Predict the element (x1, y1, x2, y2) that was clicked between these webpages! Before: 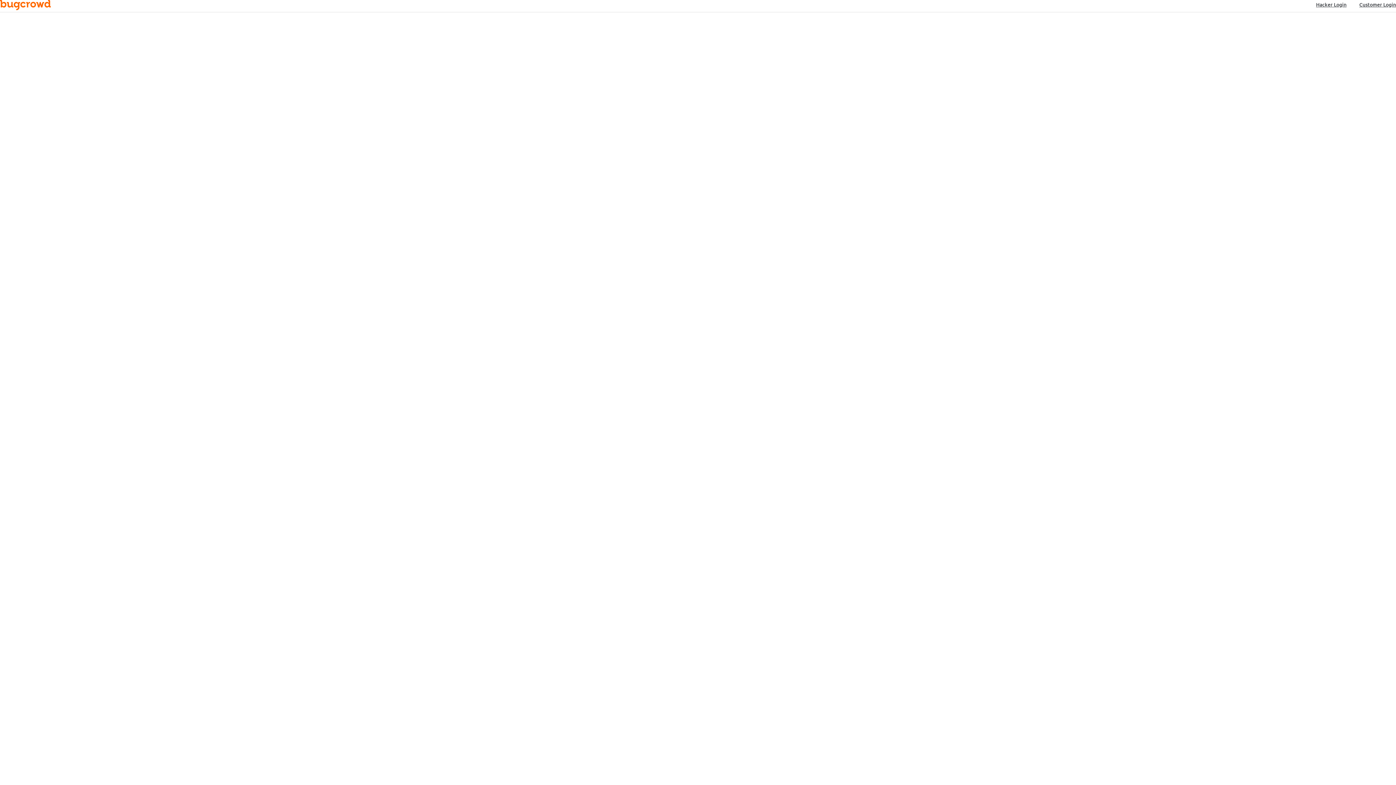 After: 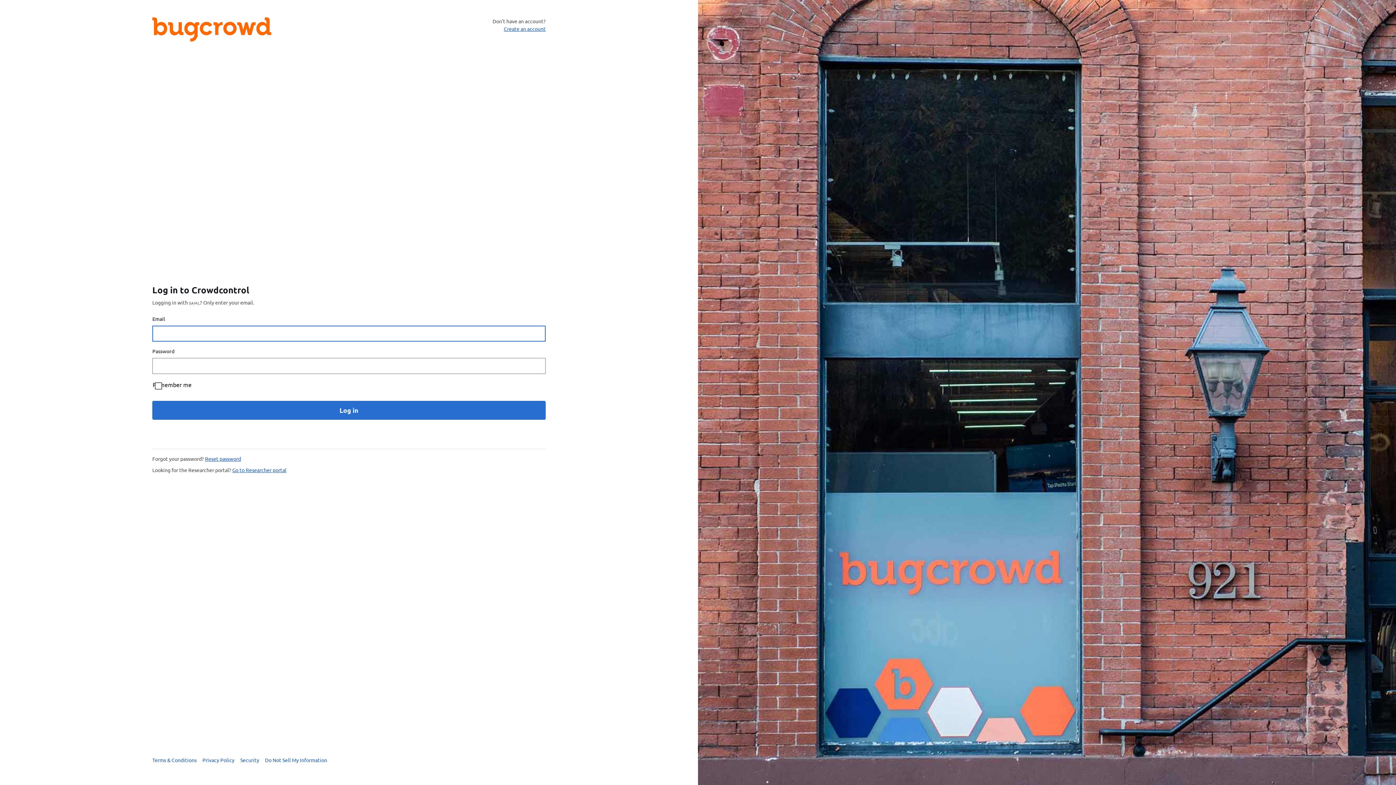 Action: bbox: (1359, 1, 1396, 8) label: Customer Login